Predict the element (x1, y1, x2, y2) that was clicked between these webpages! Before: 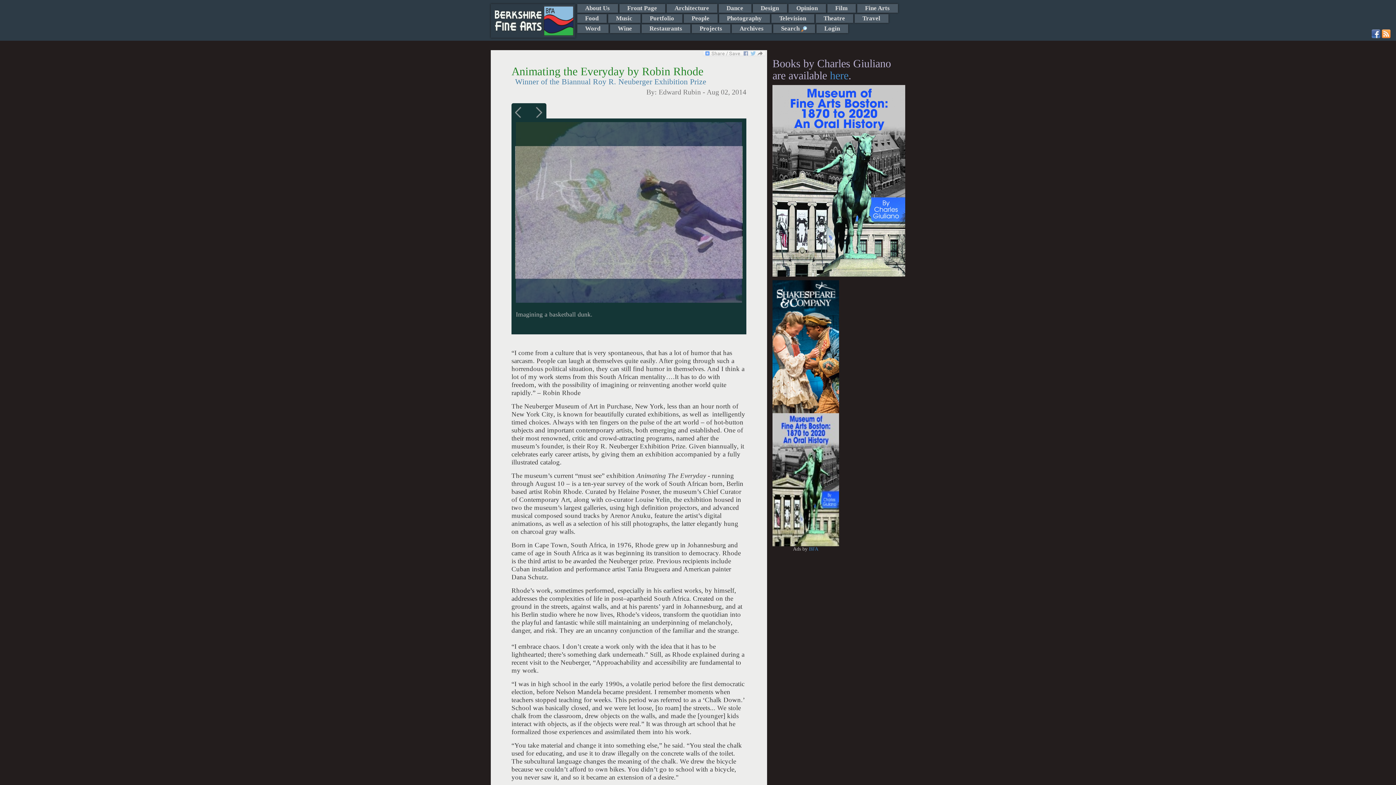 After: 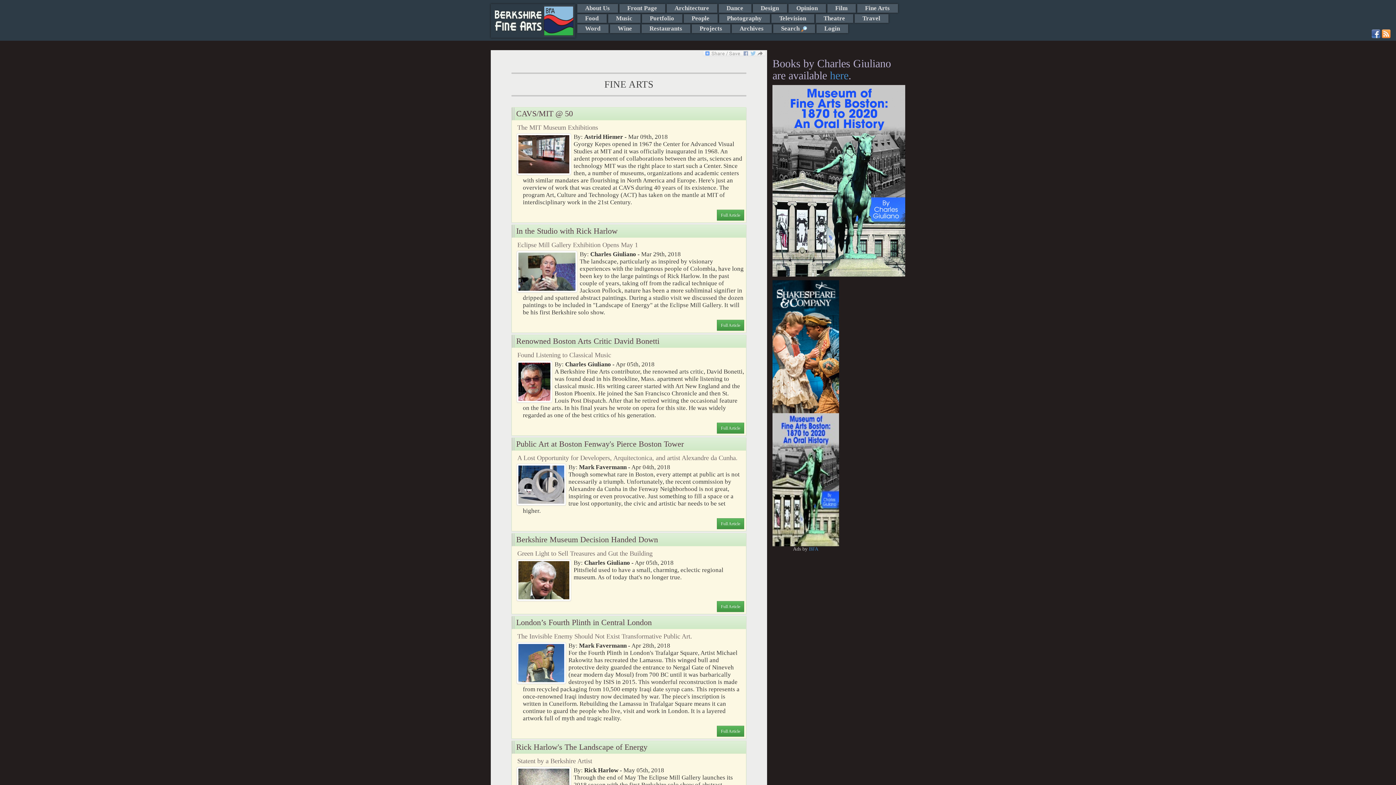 Action: label: Fine Arts bbox: (857, 4, 898, 12)